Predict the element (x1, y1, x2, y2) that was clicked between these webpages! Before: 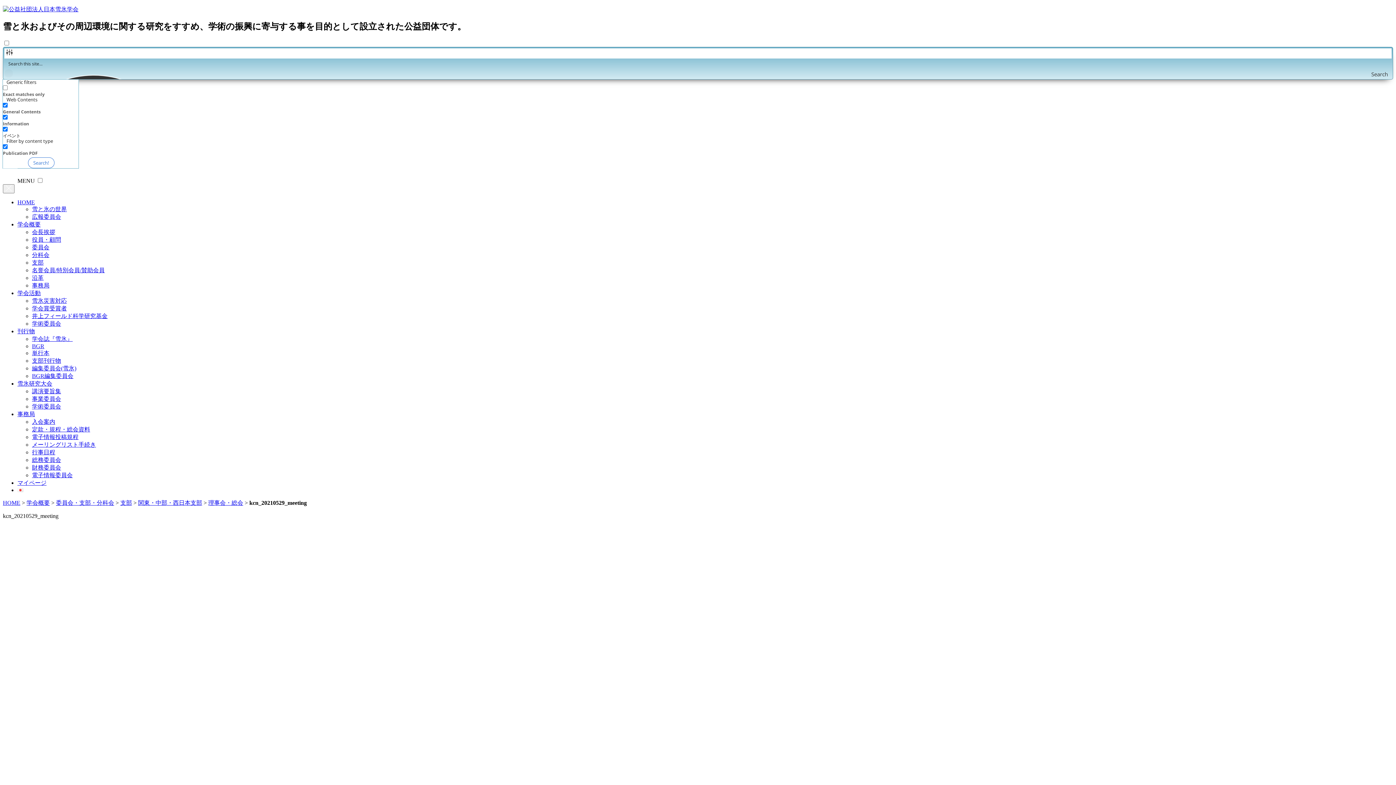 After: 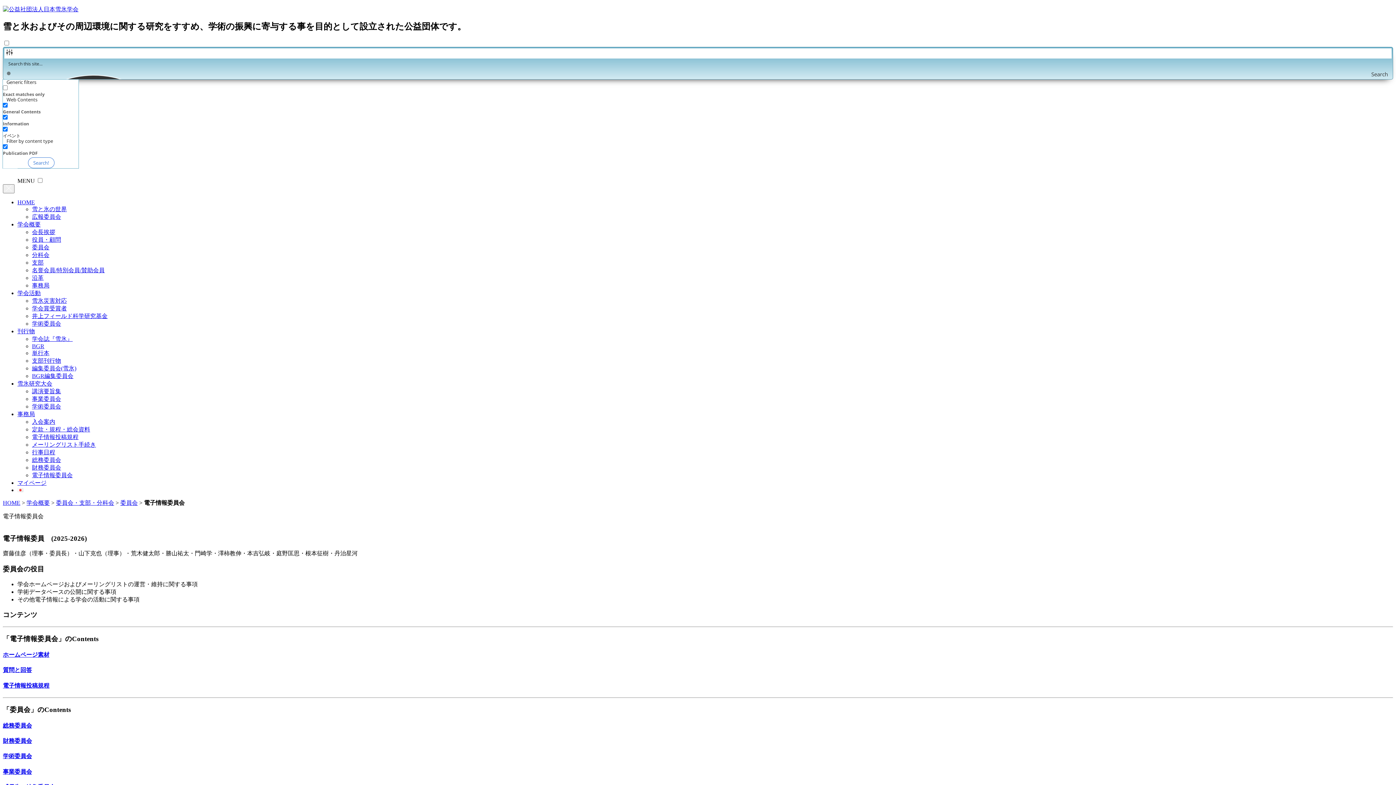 Action: label: 電子情報委員会 bbox: (32, 472, 72, 478)